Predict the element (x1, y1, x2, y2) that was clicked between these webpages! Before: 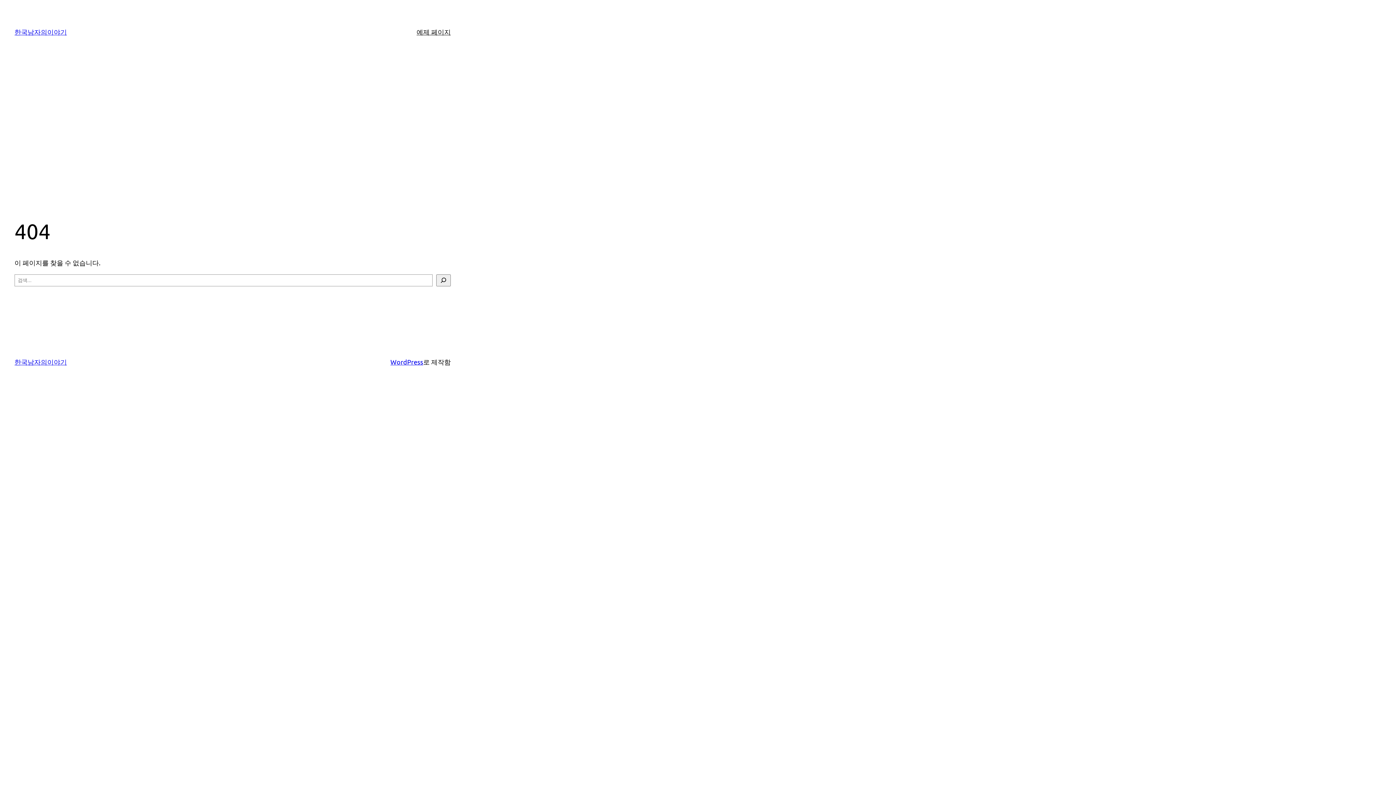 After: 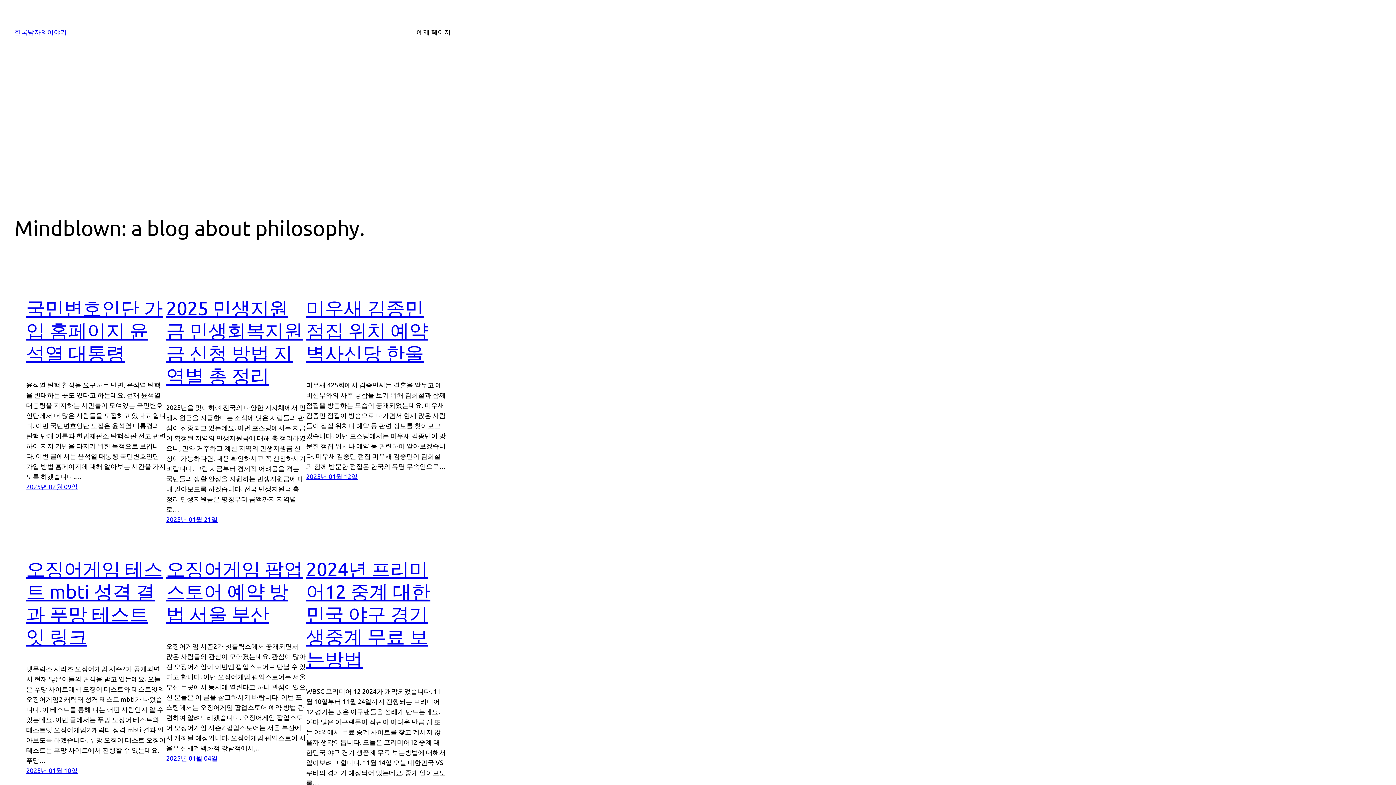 Action: label: 한국남자의이야기 bbox: (14, 28, 66, 35)